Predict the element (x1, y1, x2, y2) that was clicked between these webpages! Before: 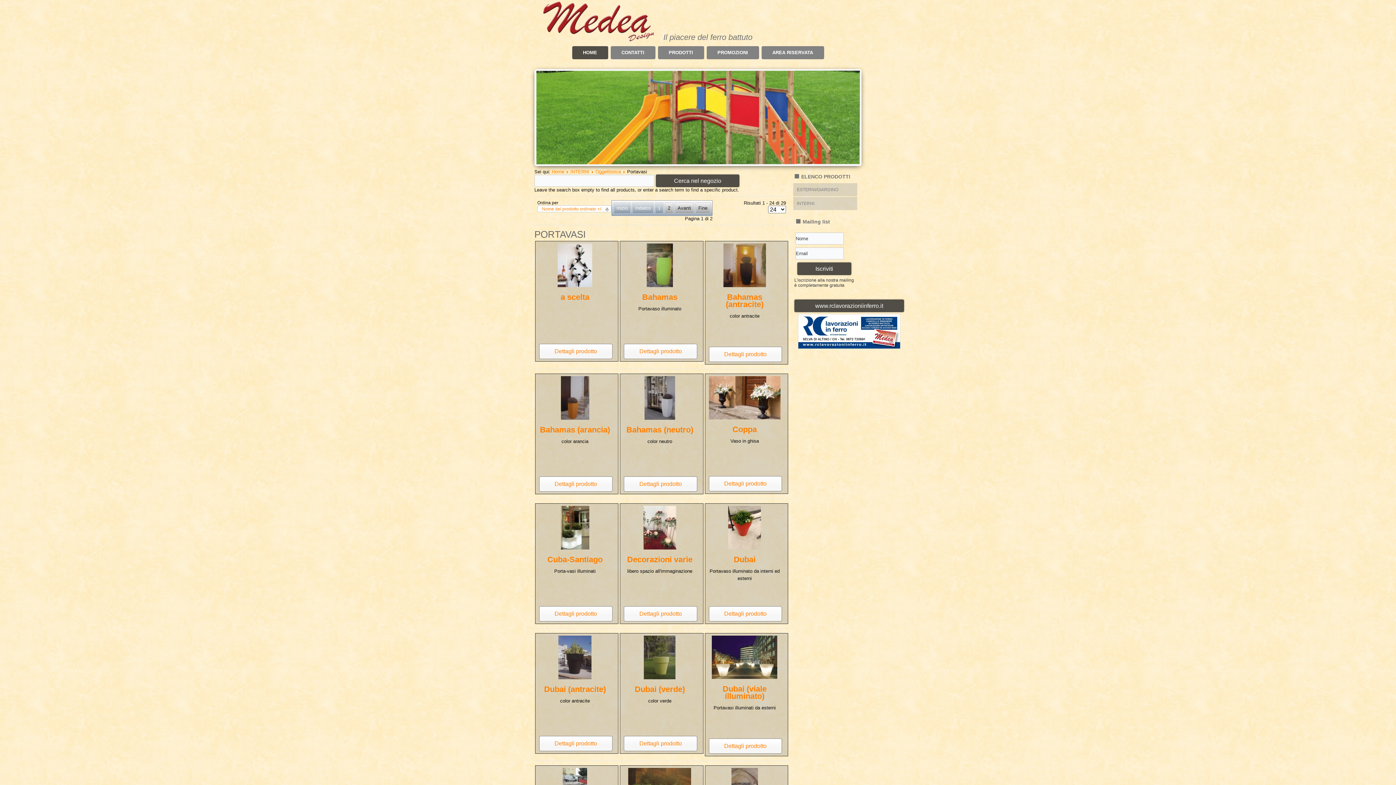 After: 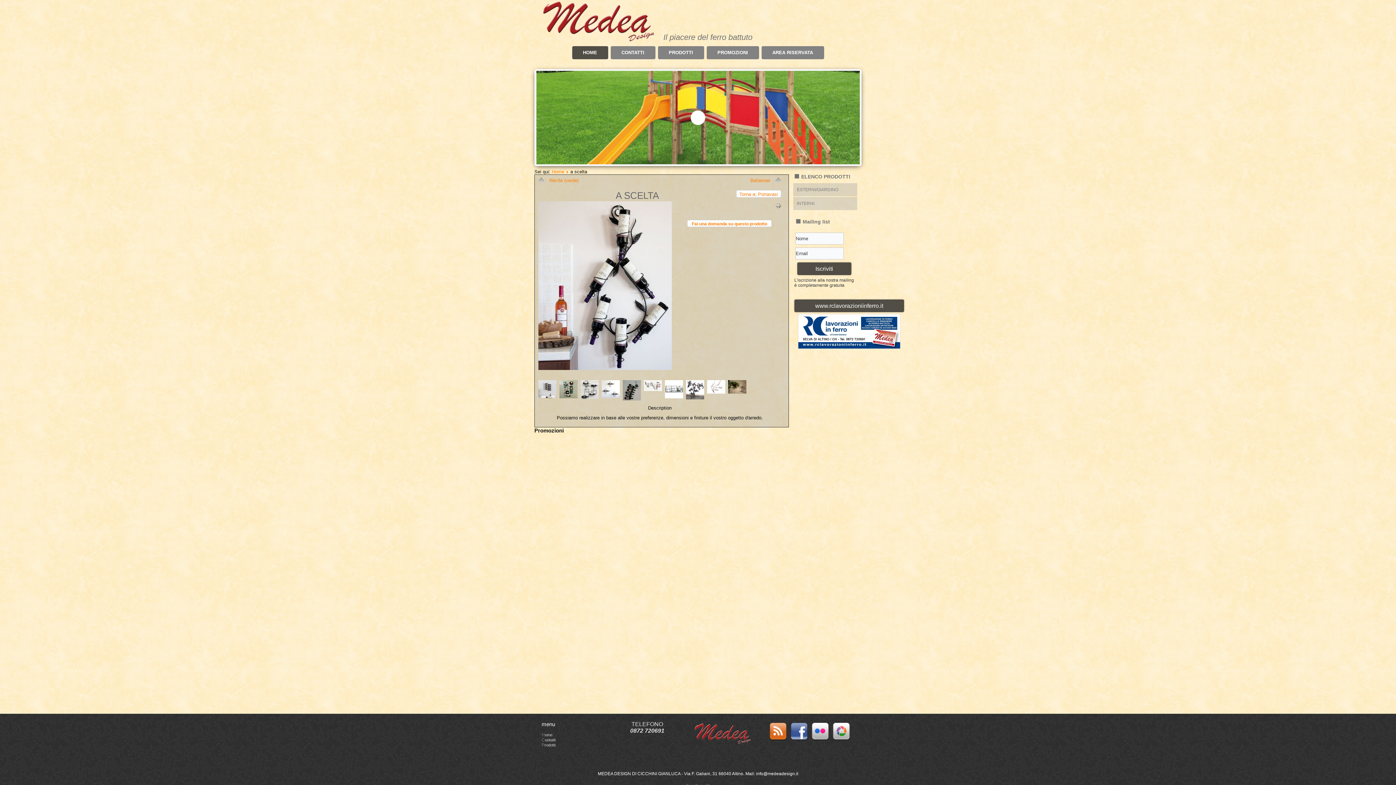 Action: bbox: (557, 282, 592, 288)